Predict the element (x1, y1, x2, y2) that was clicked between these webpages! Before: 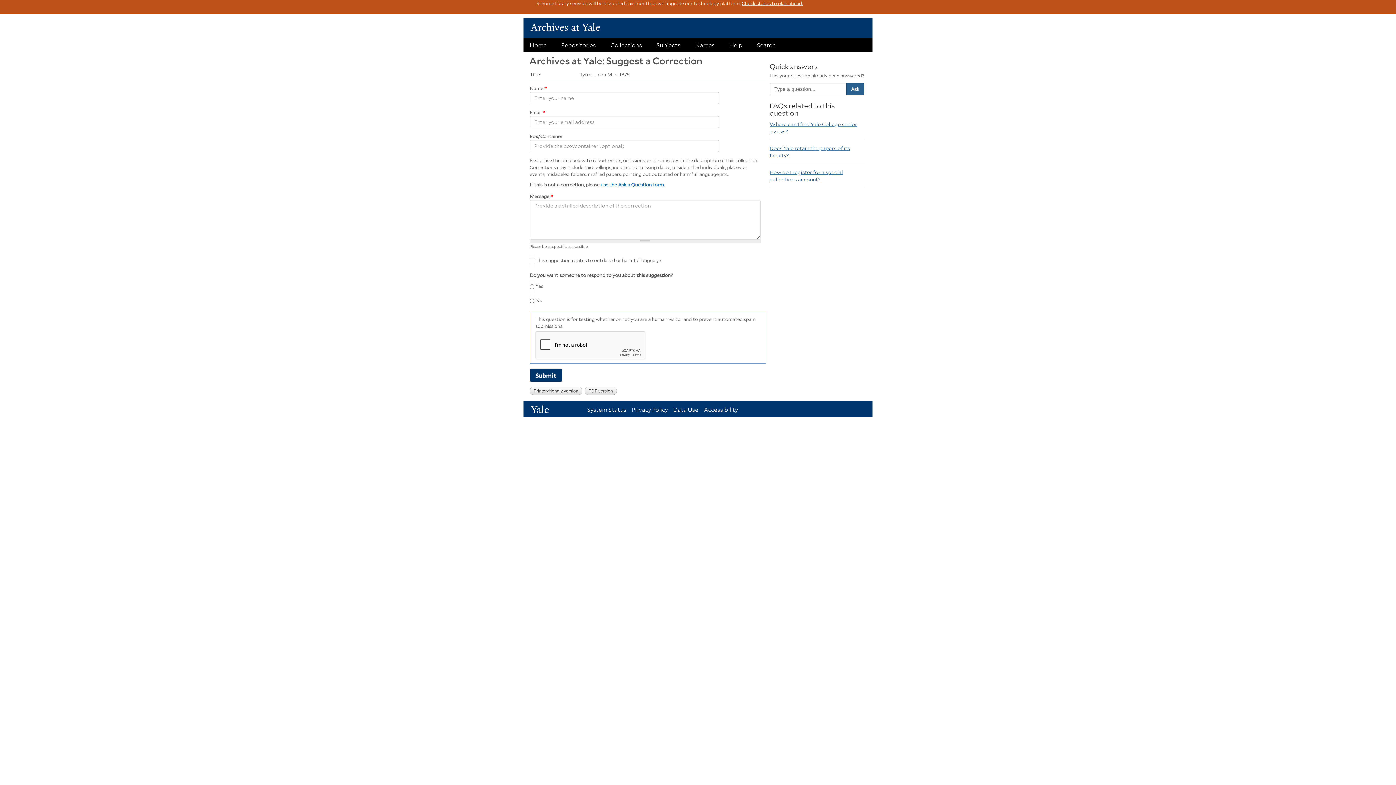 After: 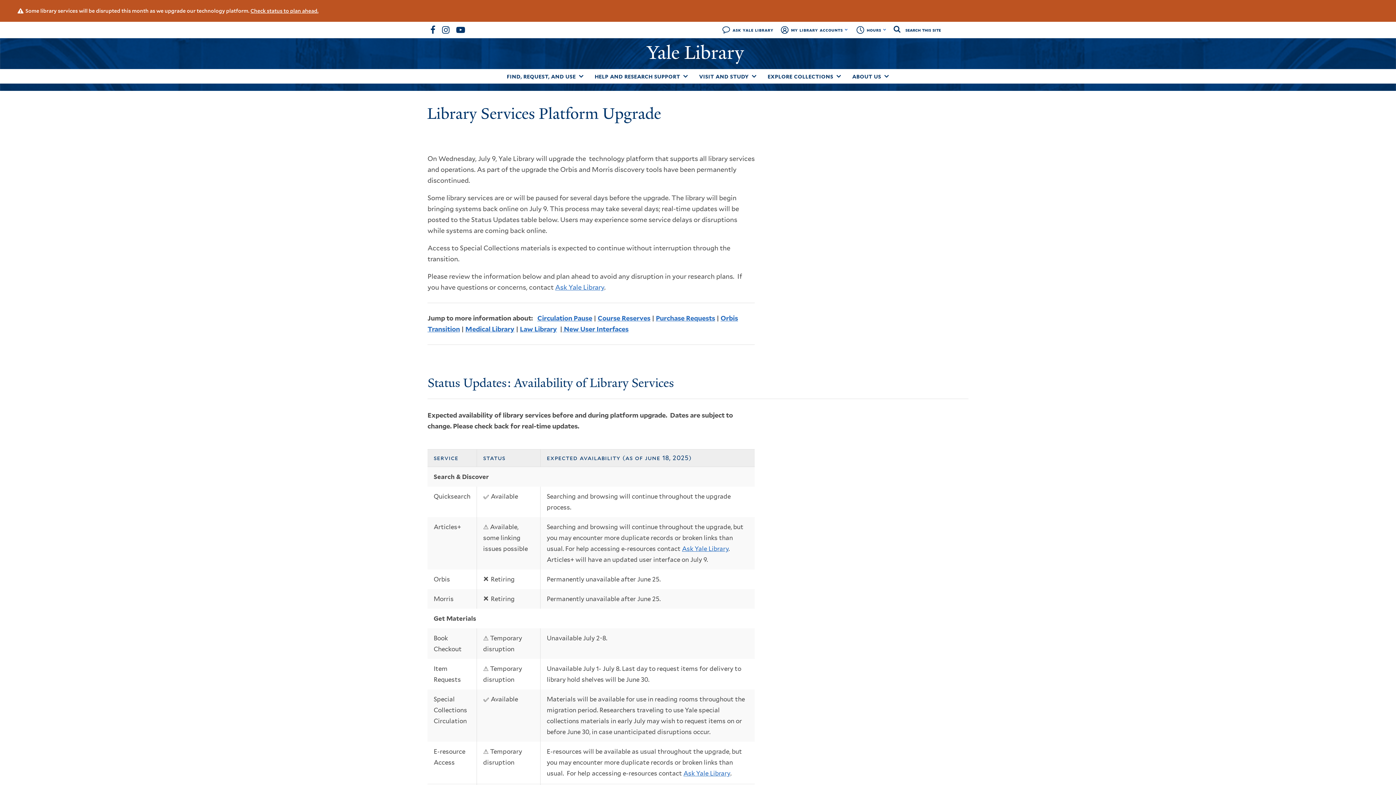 Action: bbox: (741, 0, 802, 6) label: Check status to plan ahead.